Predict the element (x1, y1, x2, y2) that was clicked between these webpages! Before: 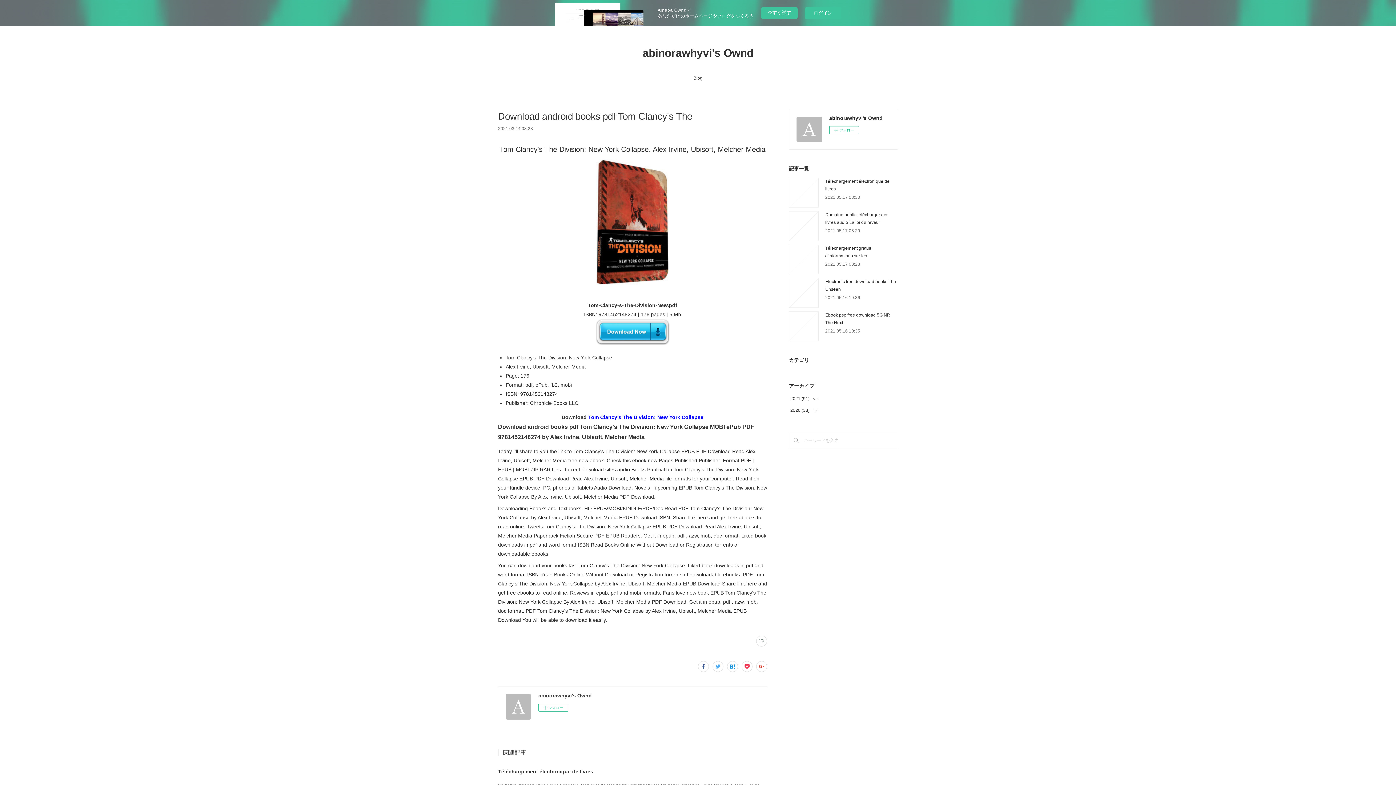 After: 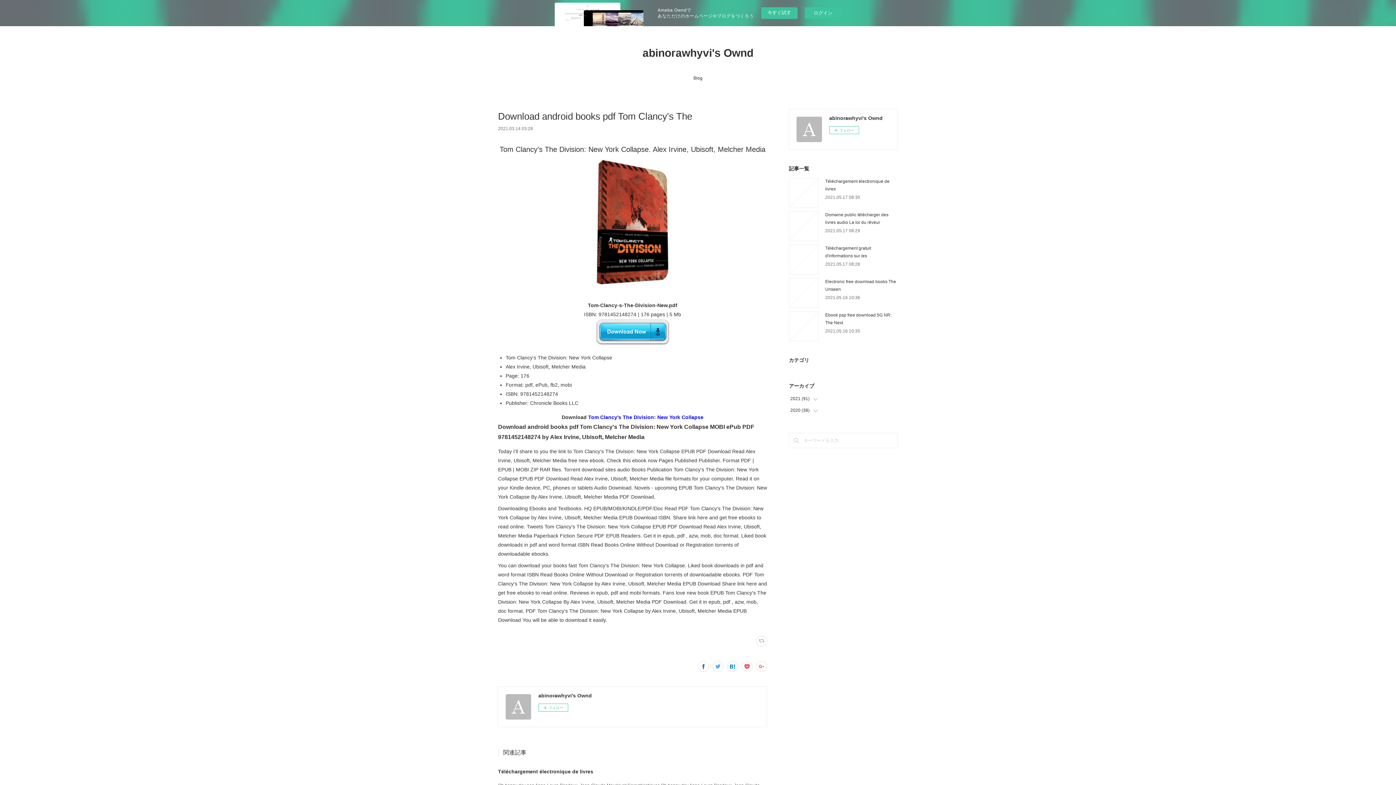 Action: label: Tom Clancy's The Division: New York Collapse bbox: (588, 414, 703, 420)